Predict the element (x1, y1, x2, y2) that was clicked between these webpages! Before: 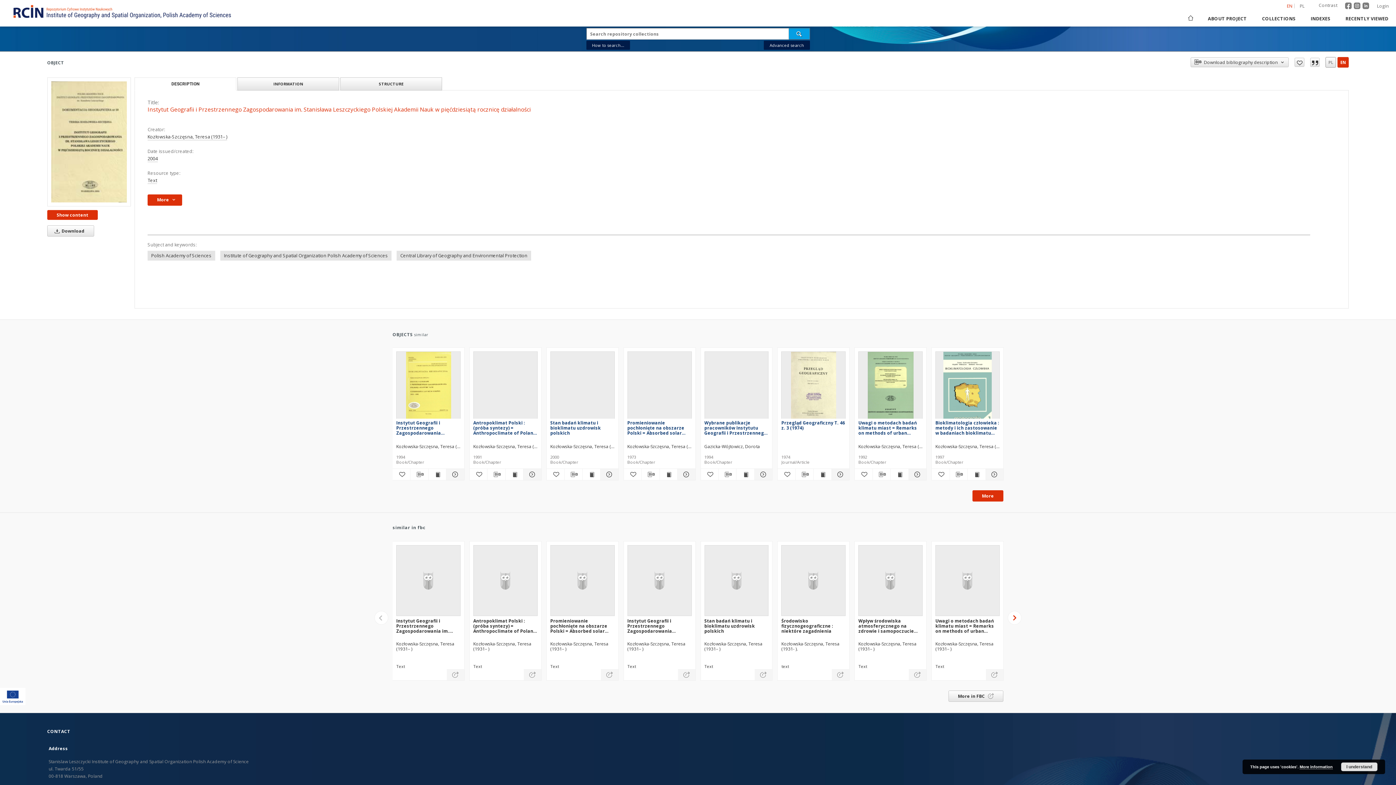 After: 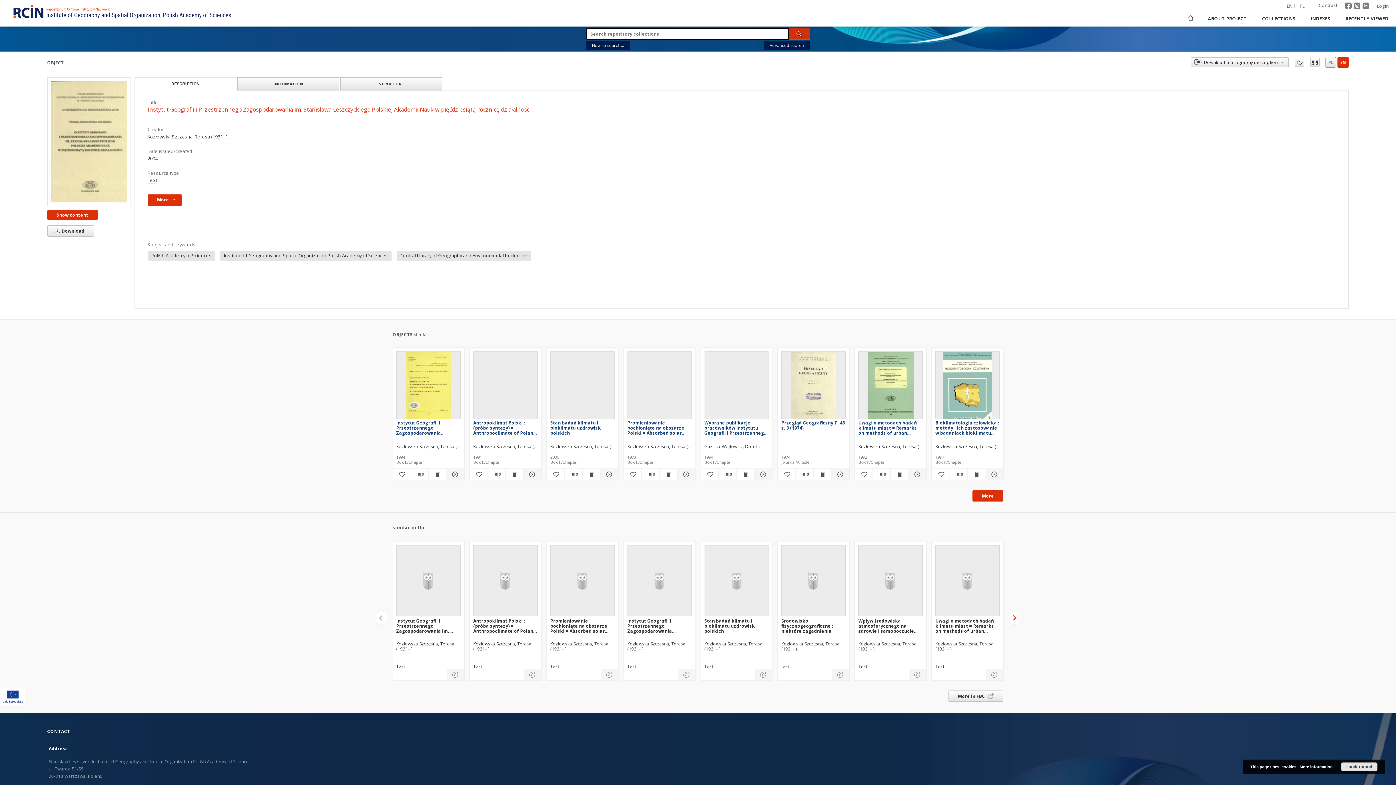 Action: bbox: (788, 28, 810, 39)